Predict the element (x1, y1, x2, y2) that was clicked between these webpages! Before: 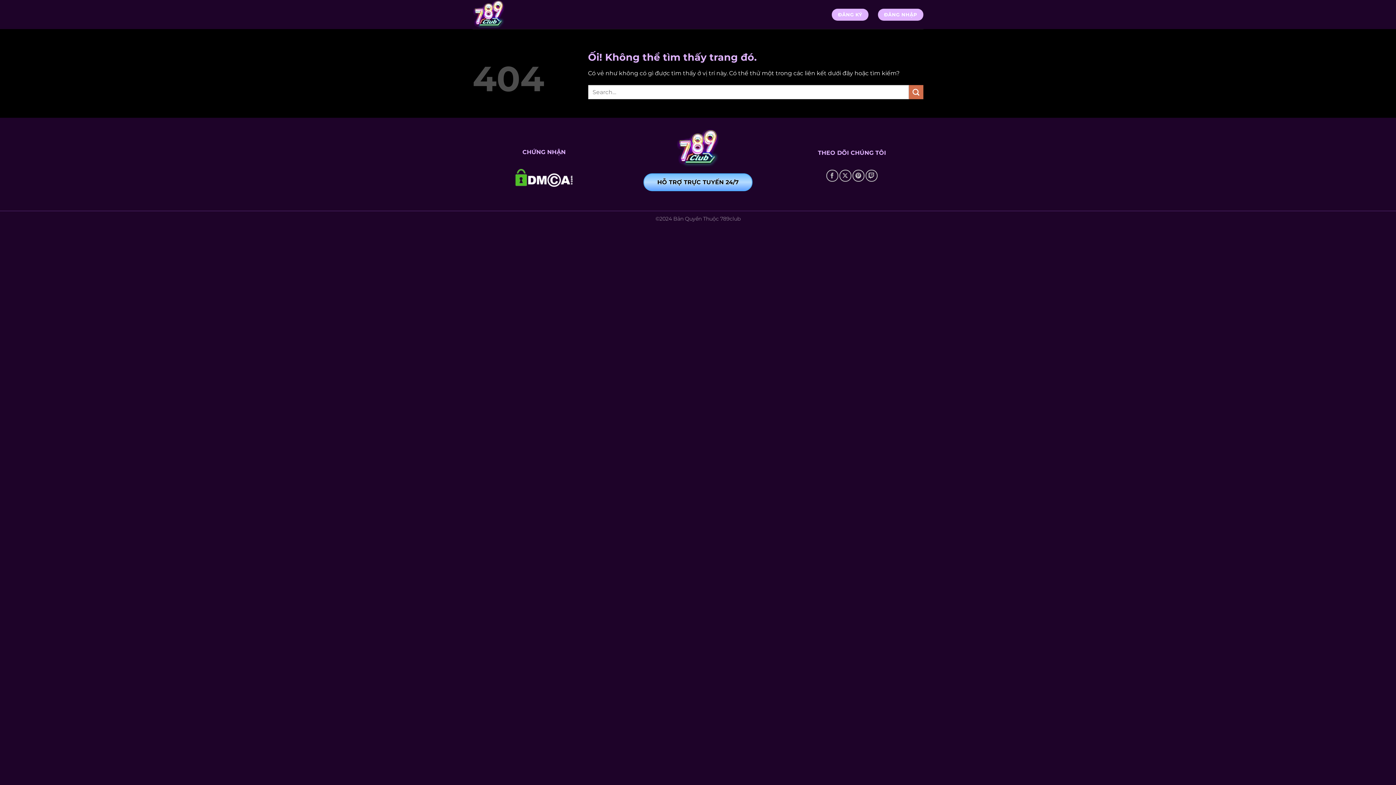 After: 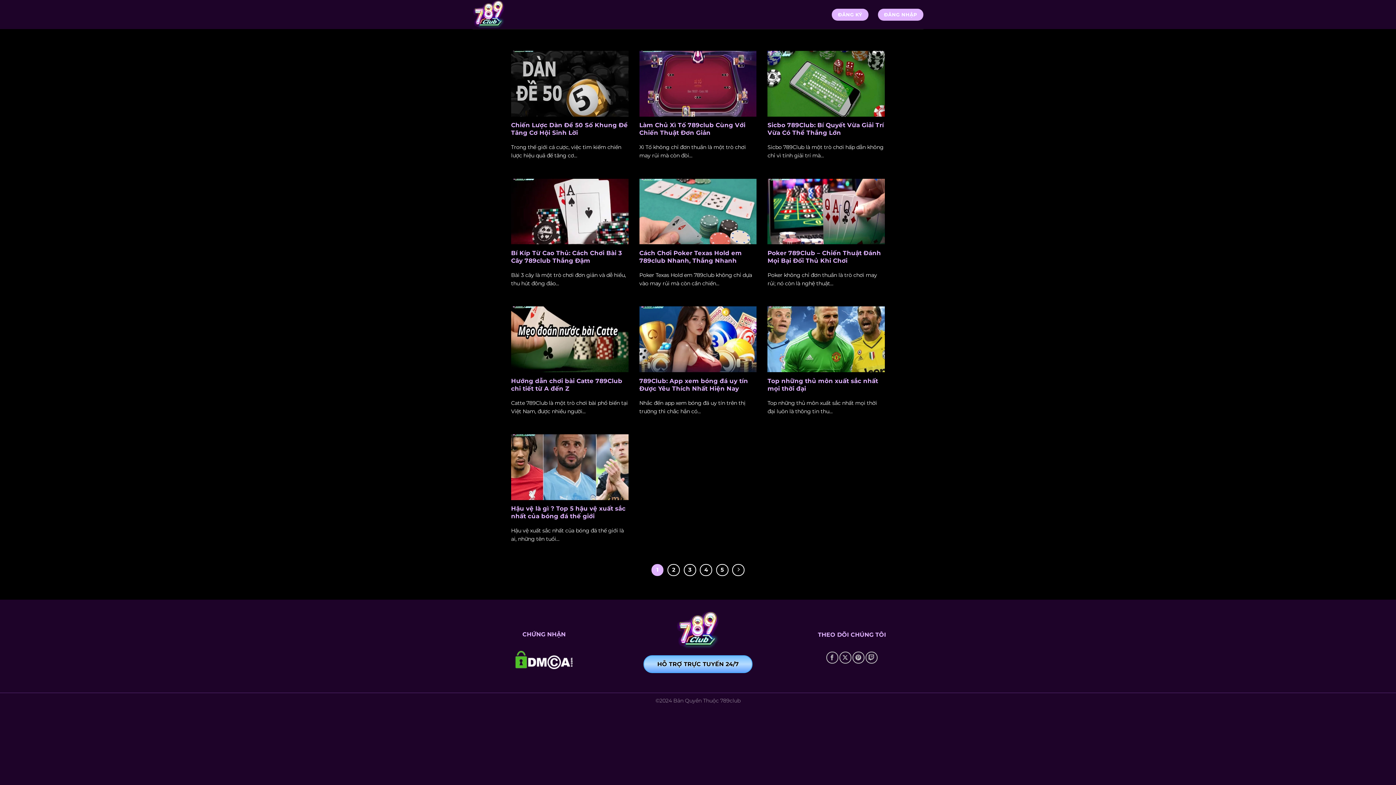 Action: label: Nộp bbox: (909, 85, 923, 99)